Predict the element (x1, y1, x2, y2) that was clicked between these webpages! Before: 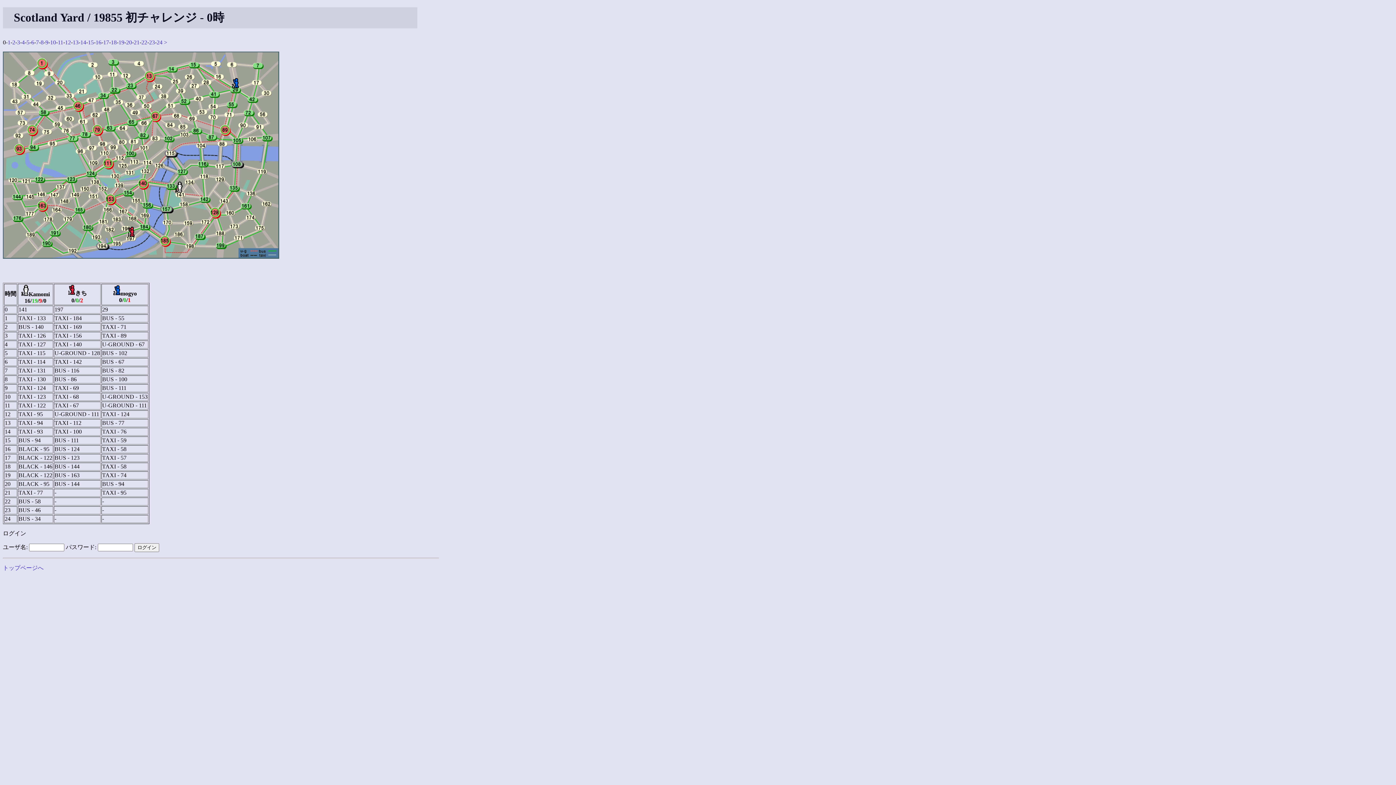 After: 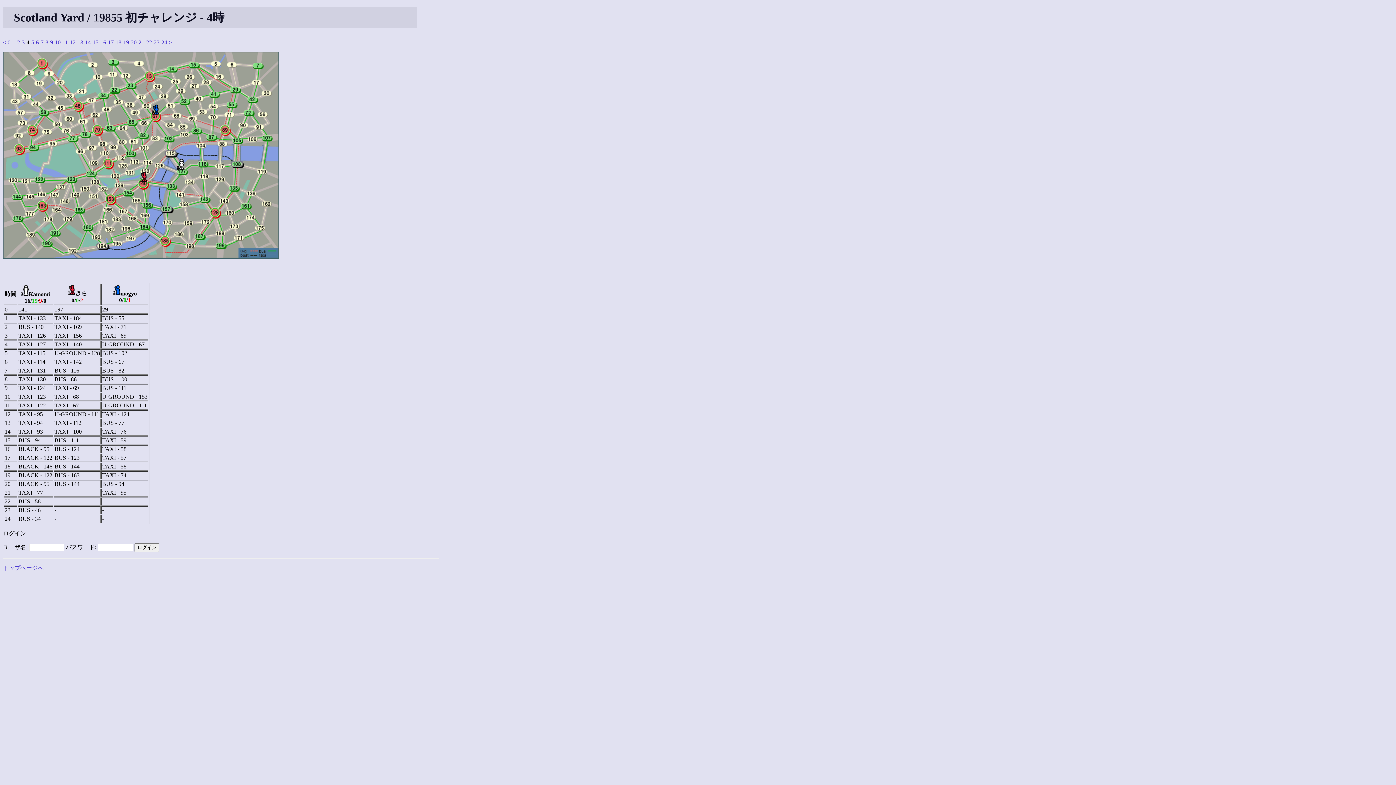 Action: label: 4 bbox: (21, 39, 24, 45)